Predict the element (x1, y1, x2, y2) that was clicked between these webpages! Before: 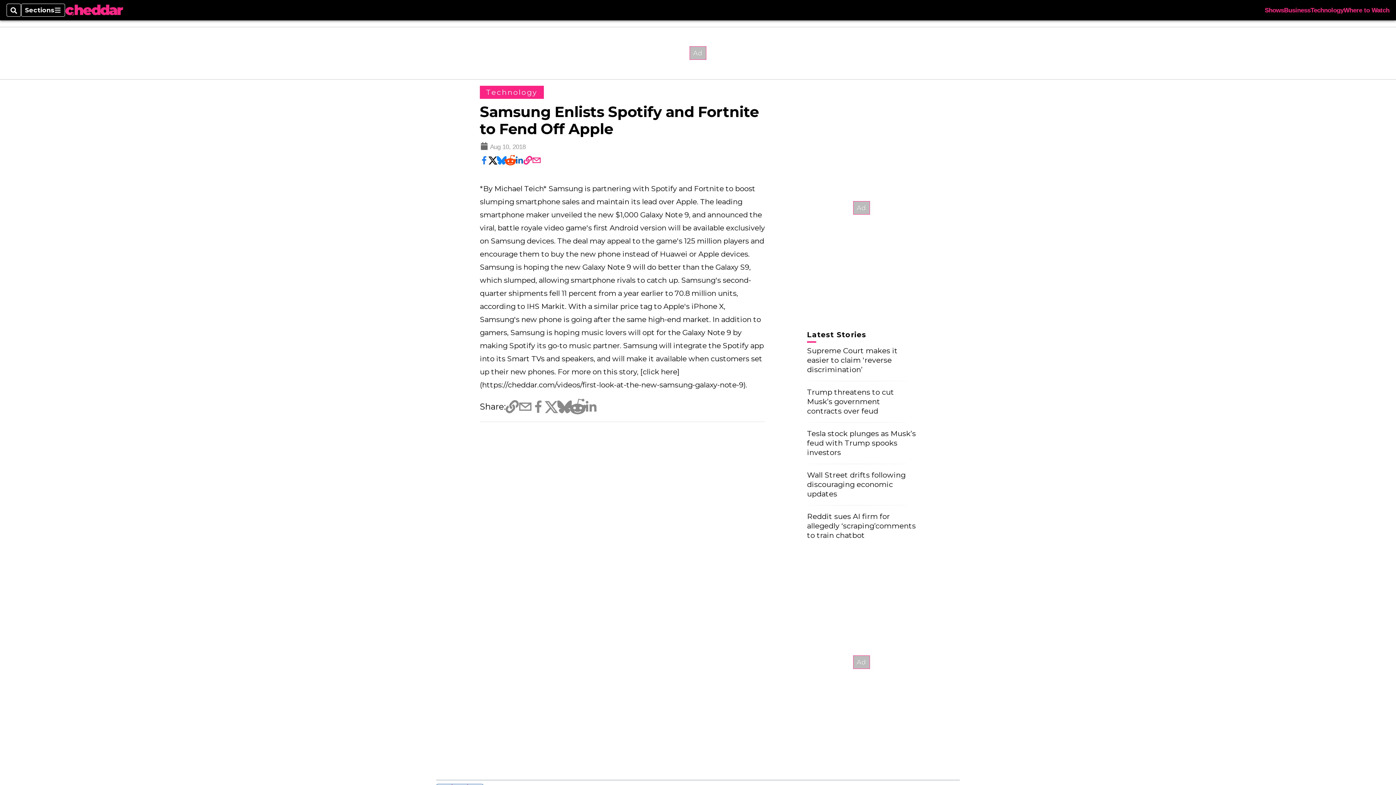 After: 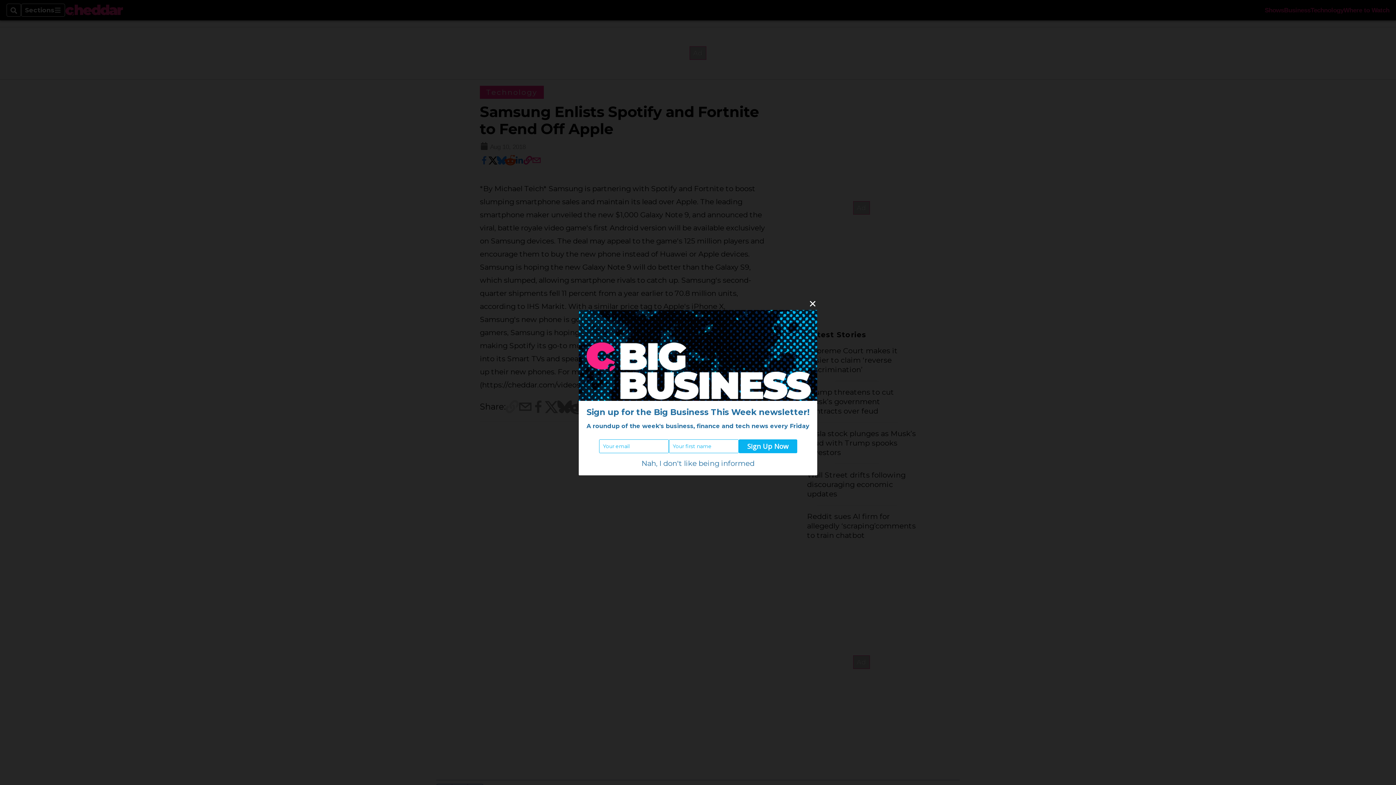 Action: bbox: (505, 400, 518, 413)